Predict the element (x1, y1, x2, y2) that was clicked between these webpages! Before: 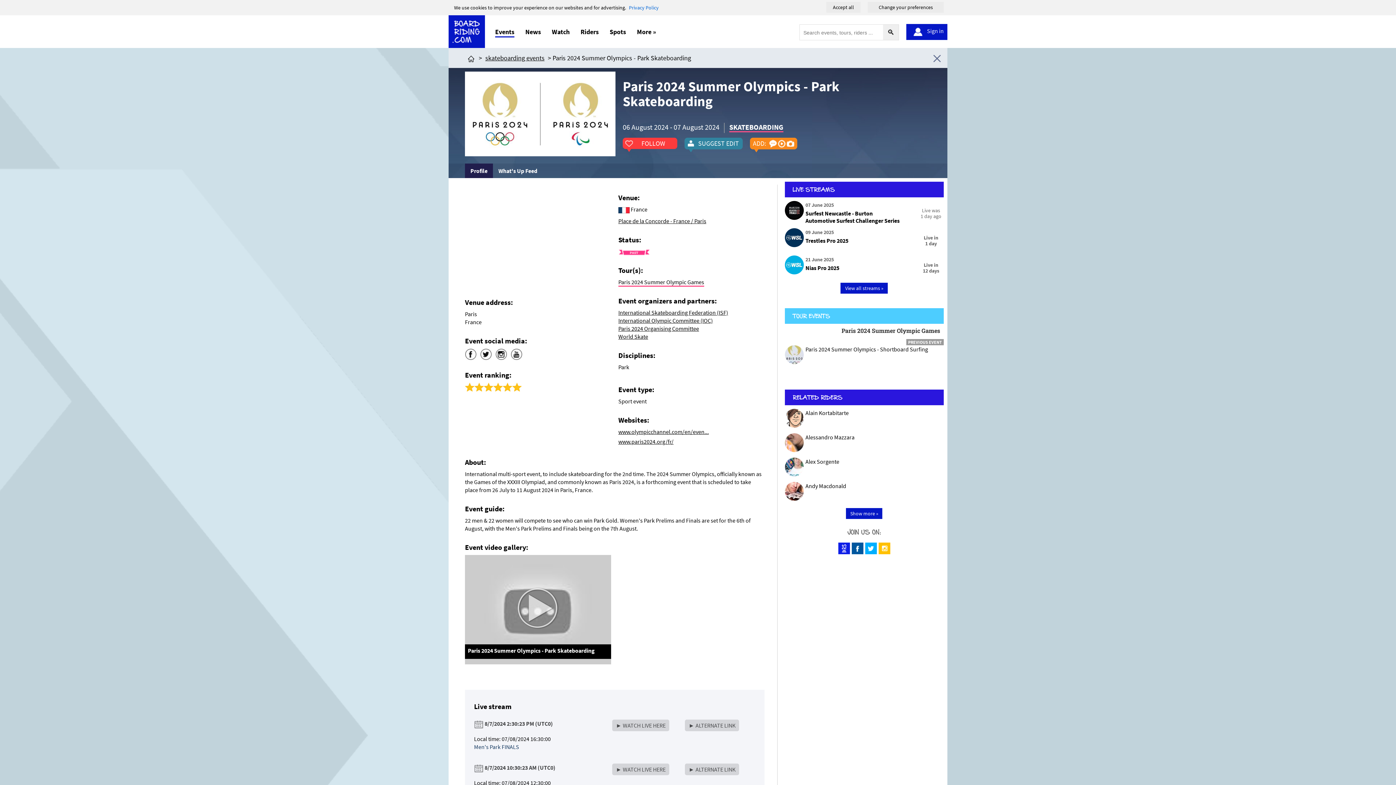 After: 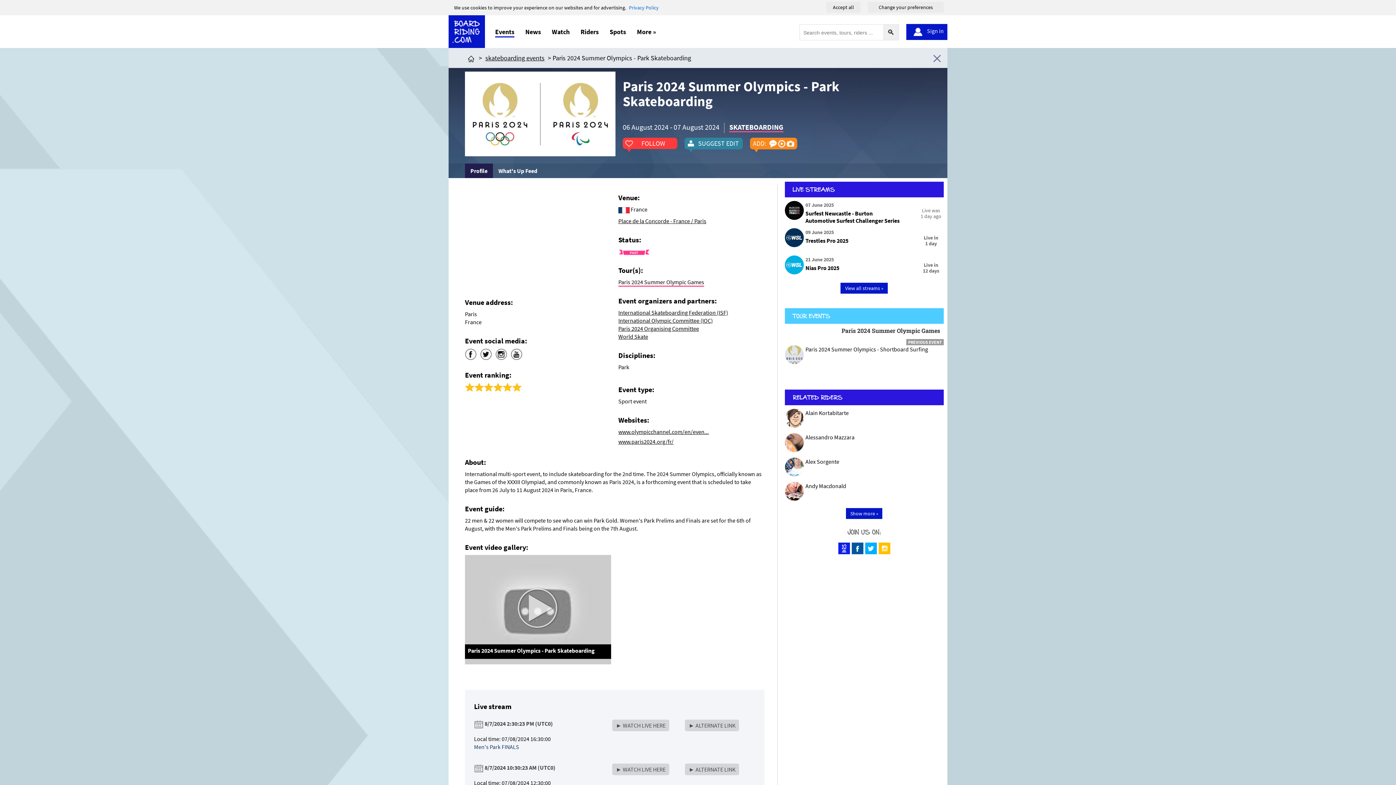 Action: bbox: (480, 350, 492, 357)